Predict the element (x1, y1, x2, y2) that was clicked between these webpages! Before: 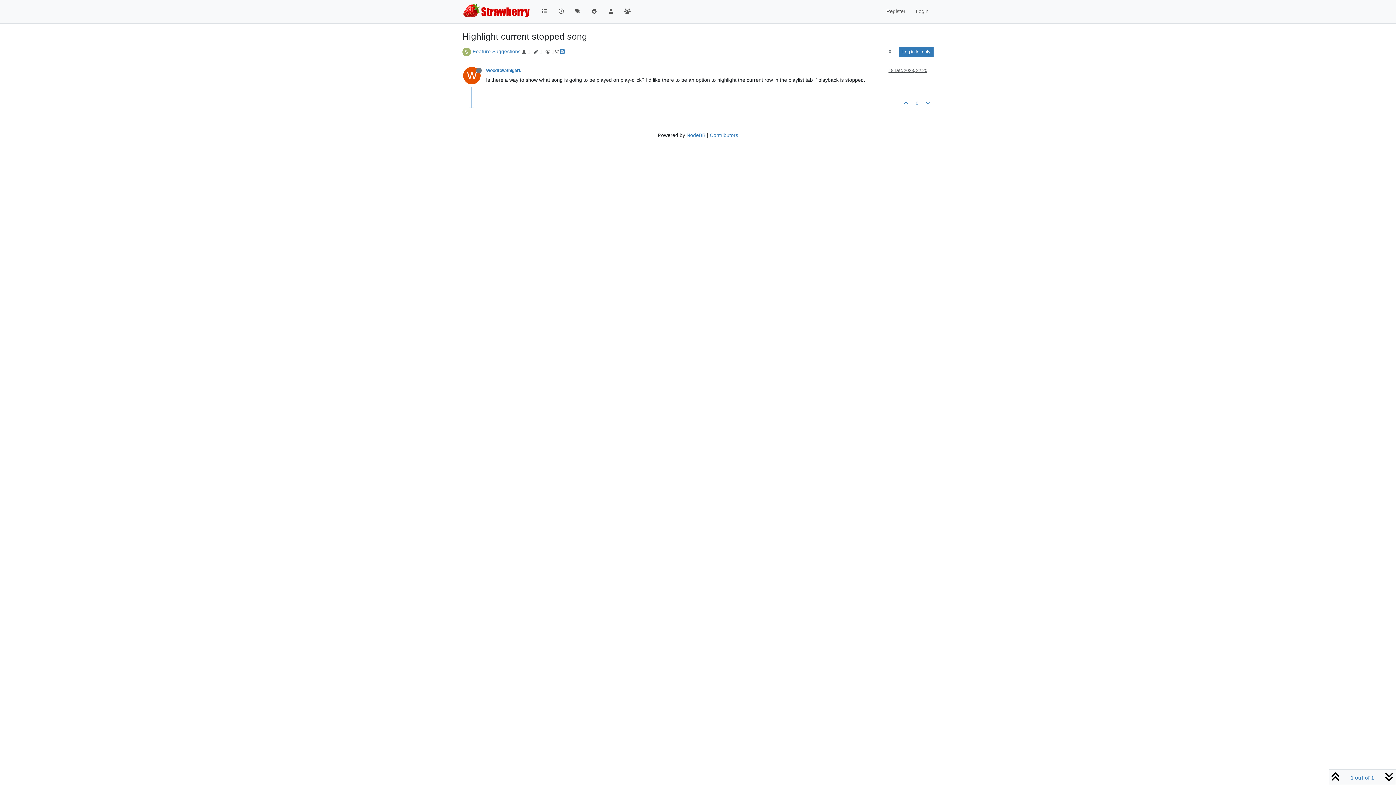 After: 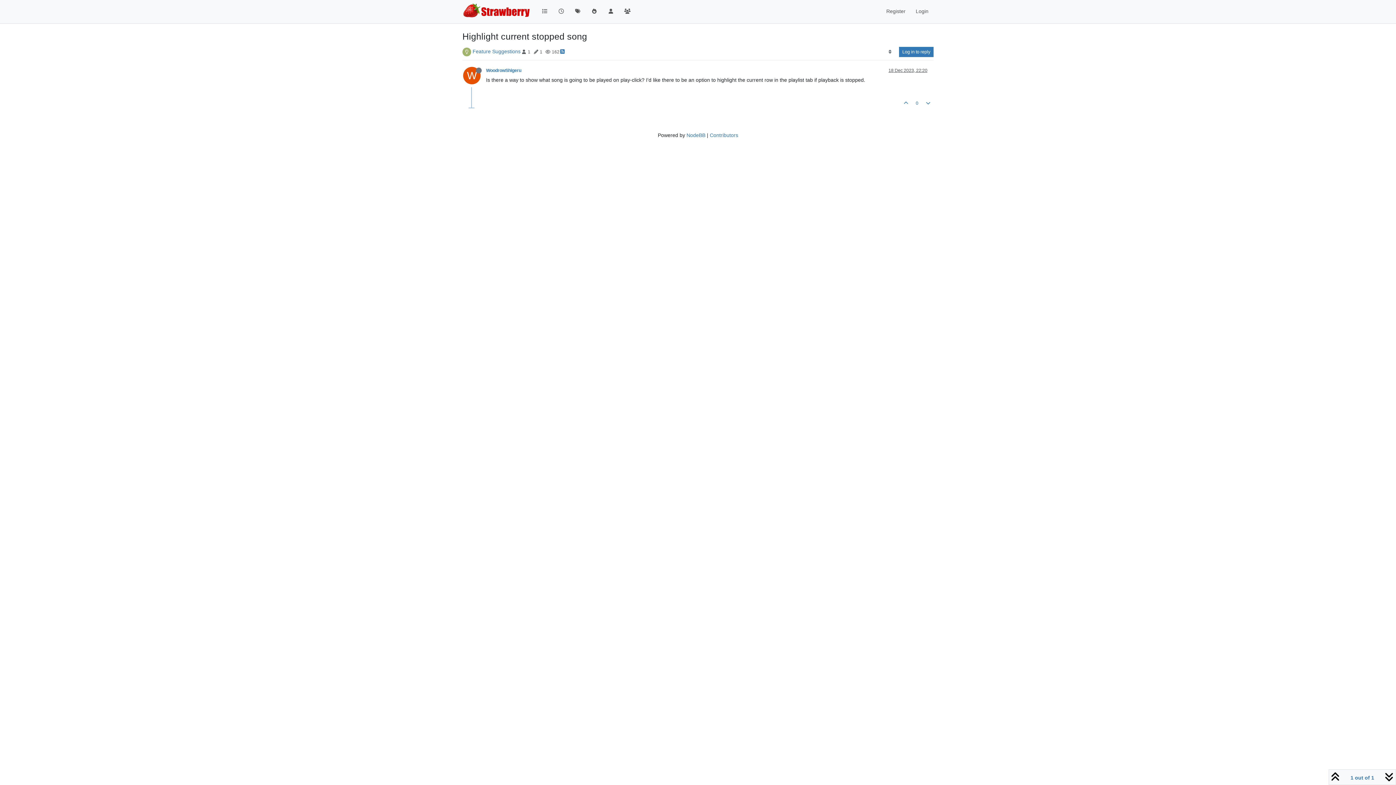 Action: label: 18 Dec 2023, 22:20 bbox: (888, 67, 927, 73)